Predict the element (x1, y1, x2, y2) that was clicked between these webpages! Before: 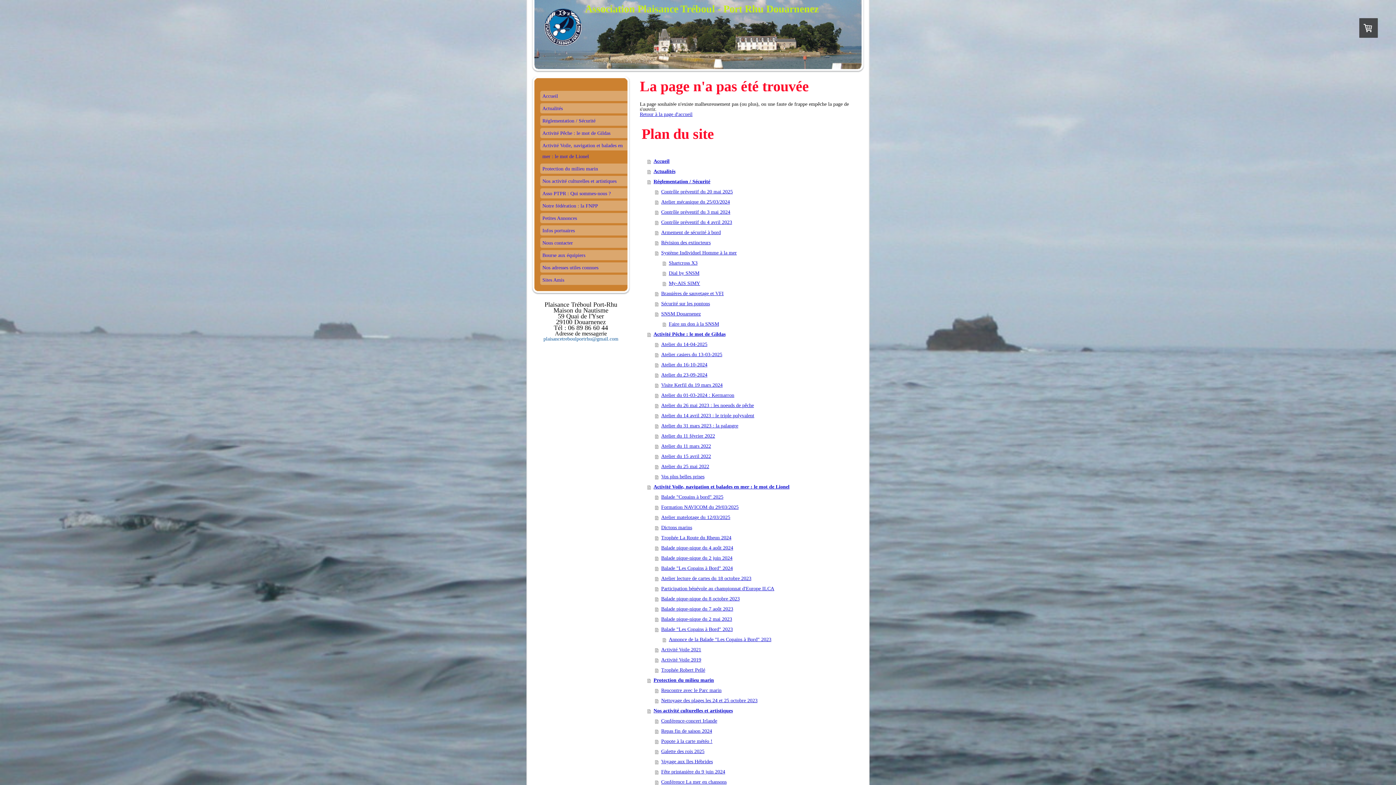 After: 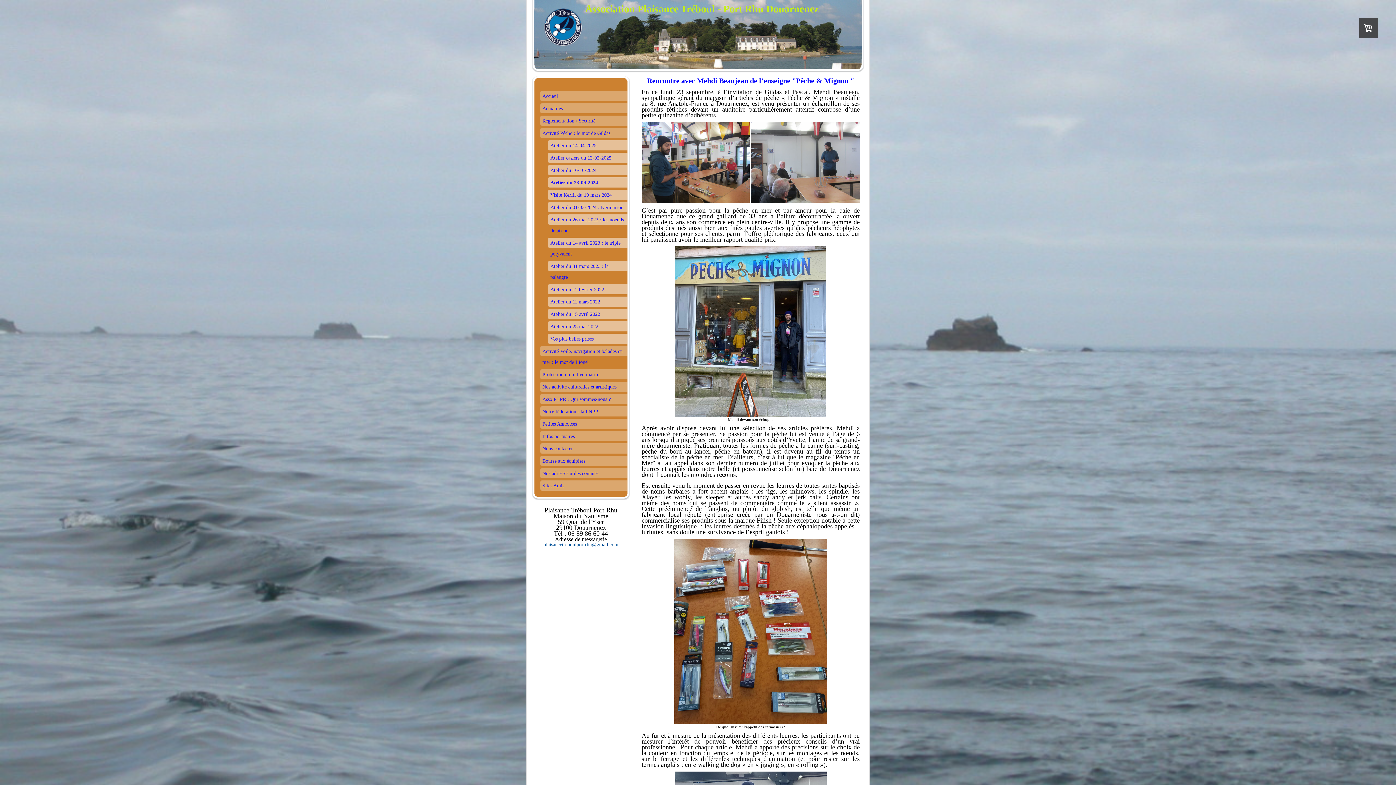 Action: label: Atelier du 23-09-2024 bbox: (655, 370, 861, 380)